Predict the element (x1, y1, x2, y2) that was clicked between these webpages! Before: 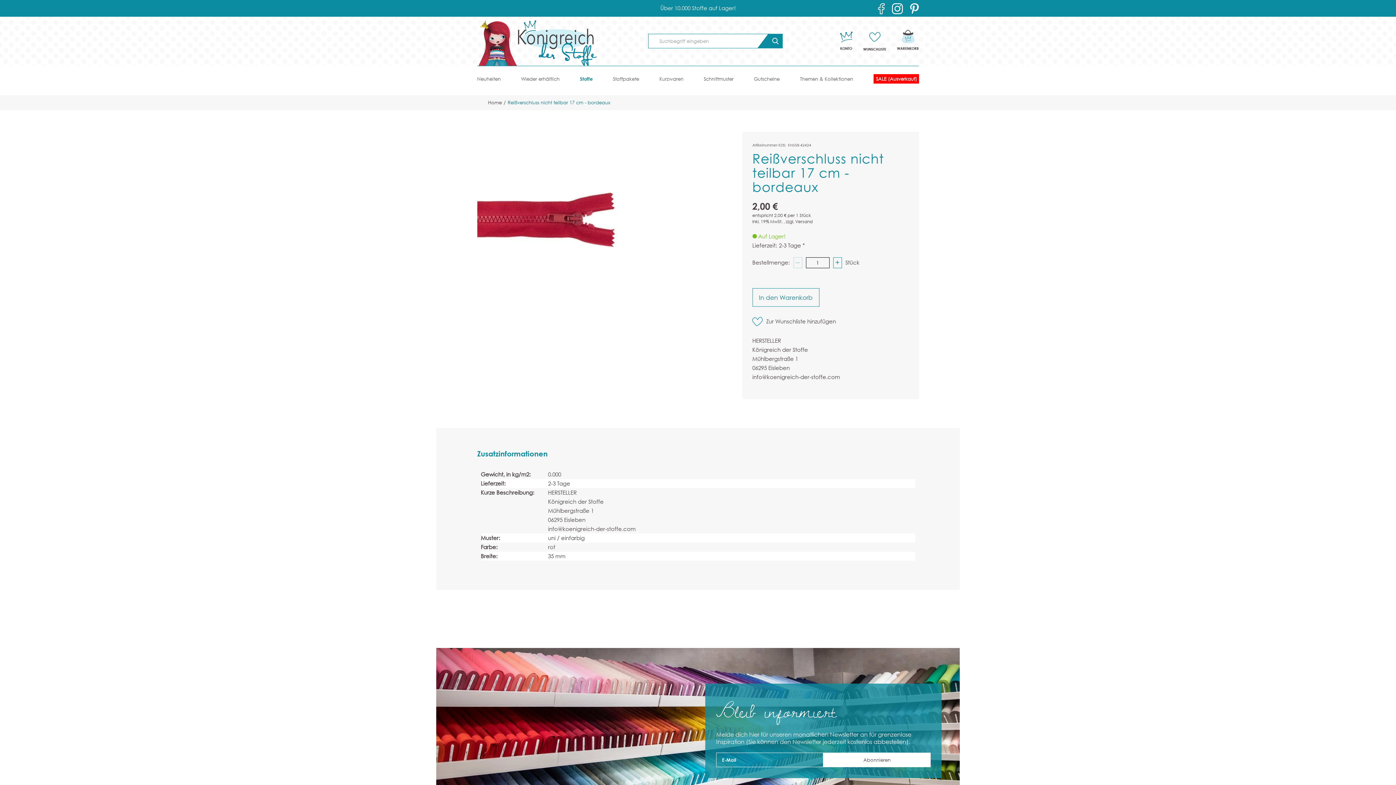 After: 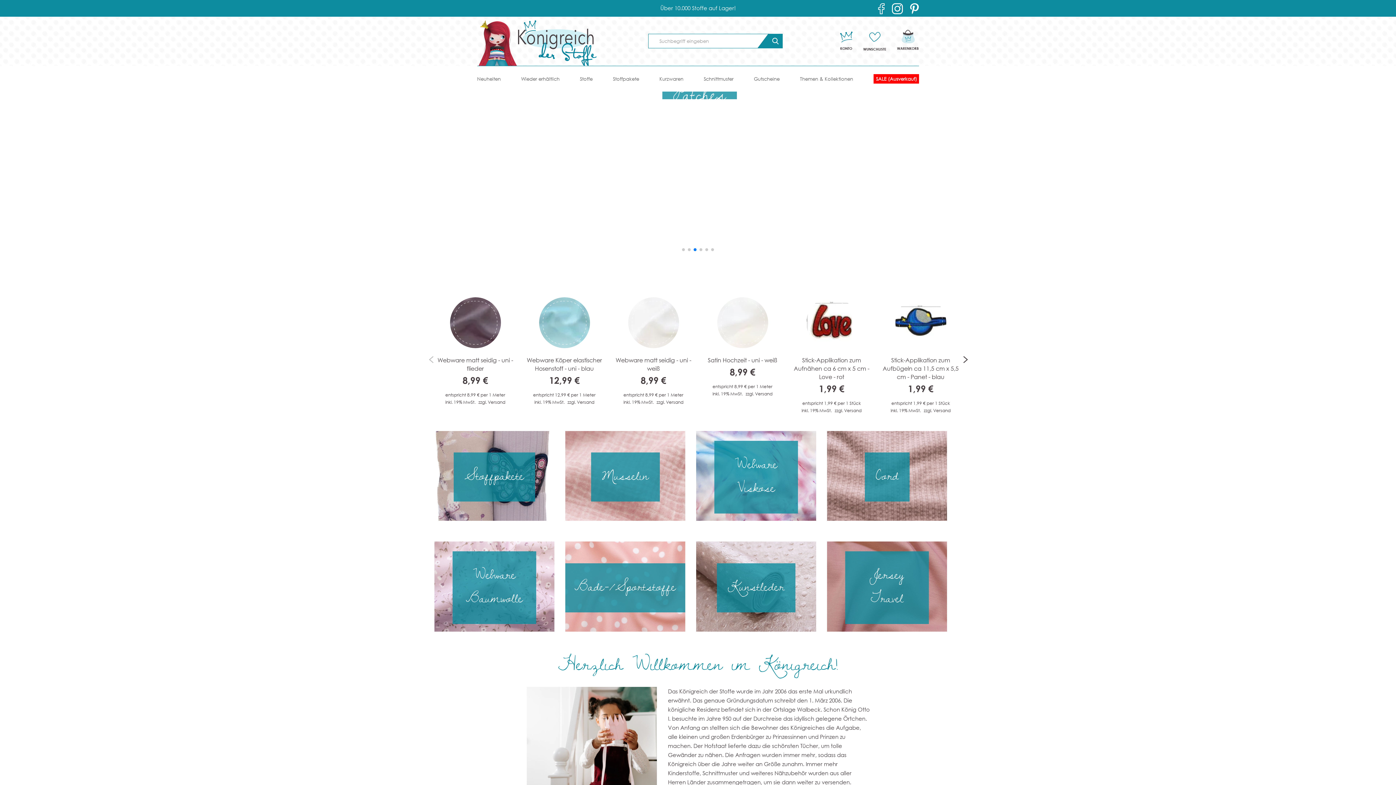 Action: bbox: (477, 16, 518, 65)